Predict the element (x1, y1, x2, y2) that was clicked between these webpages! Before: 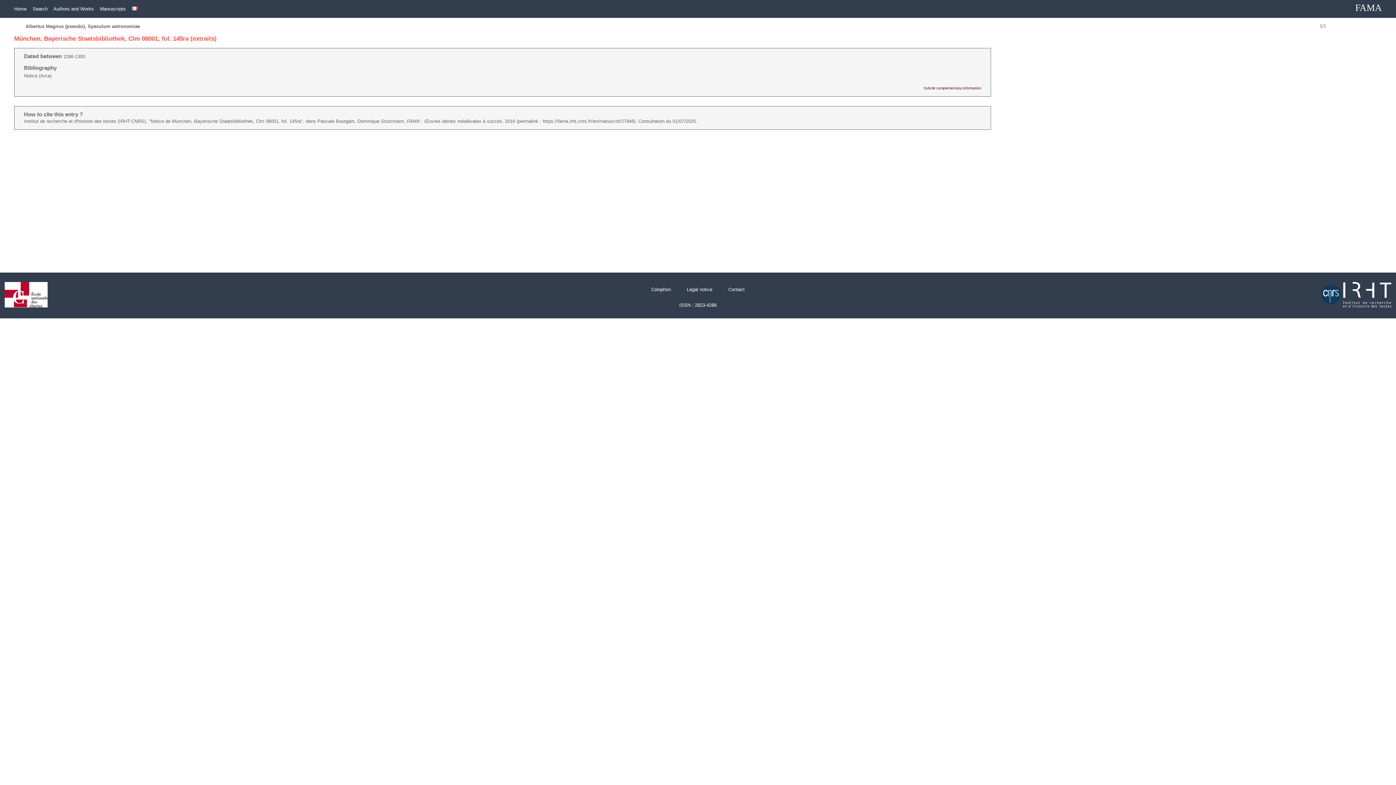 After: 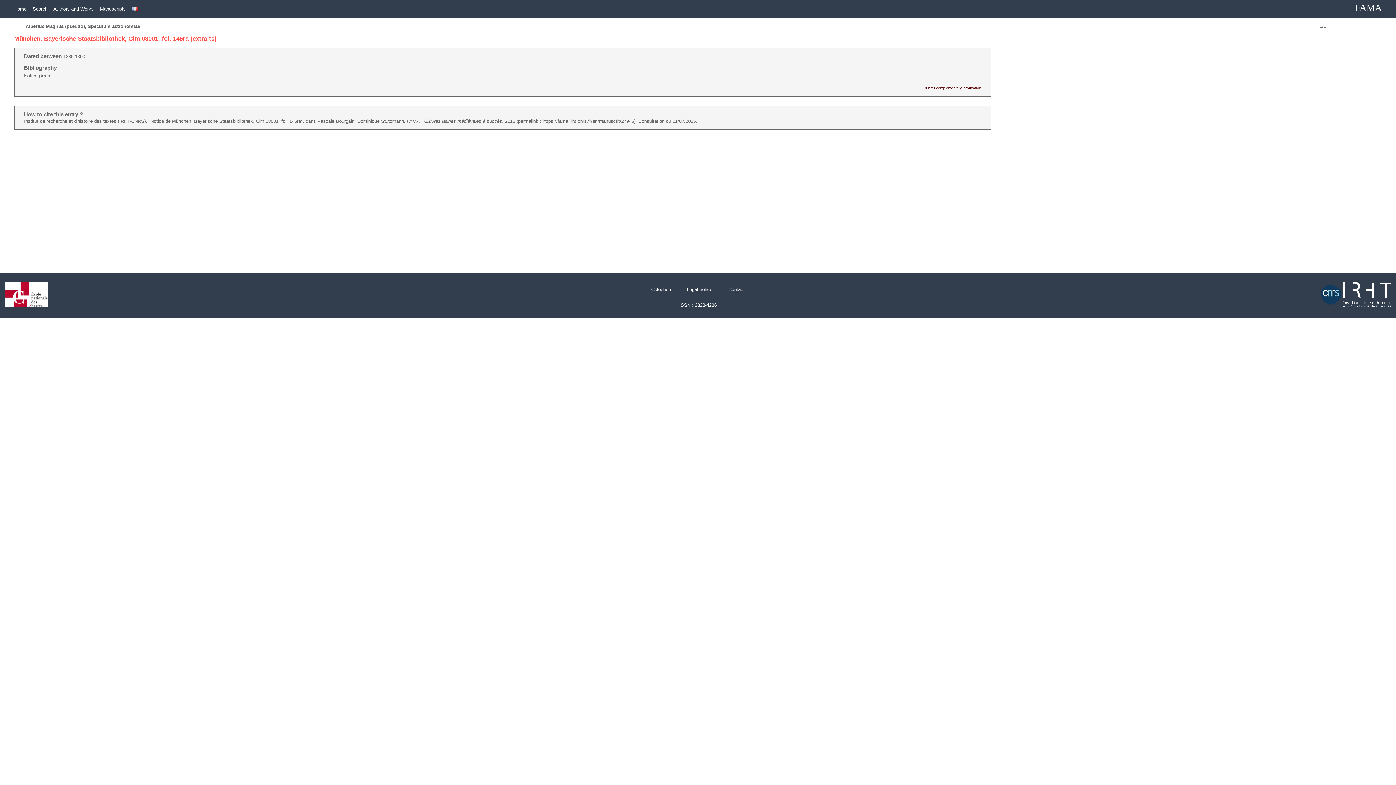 Action: bbox: (1314, 308, 1396, 313)